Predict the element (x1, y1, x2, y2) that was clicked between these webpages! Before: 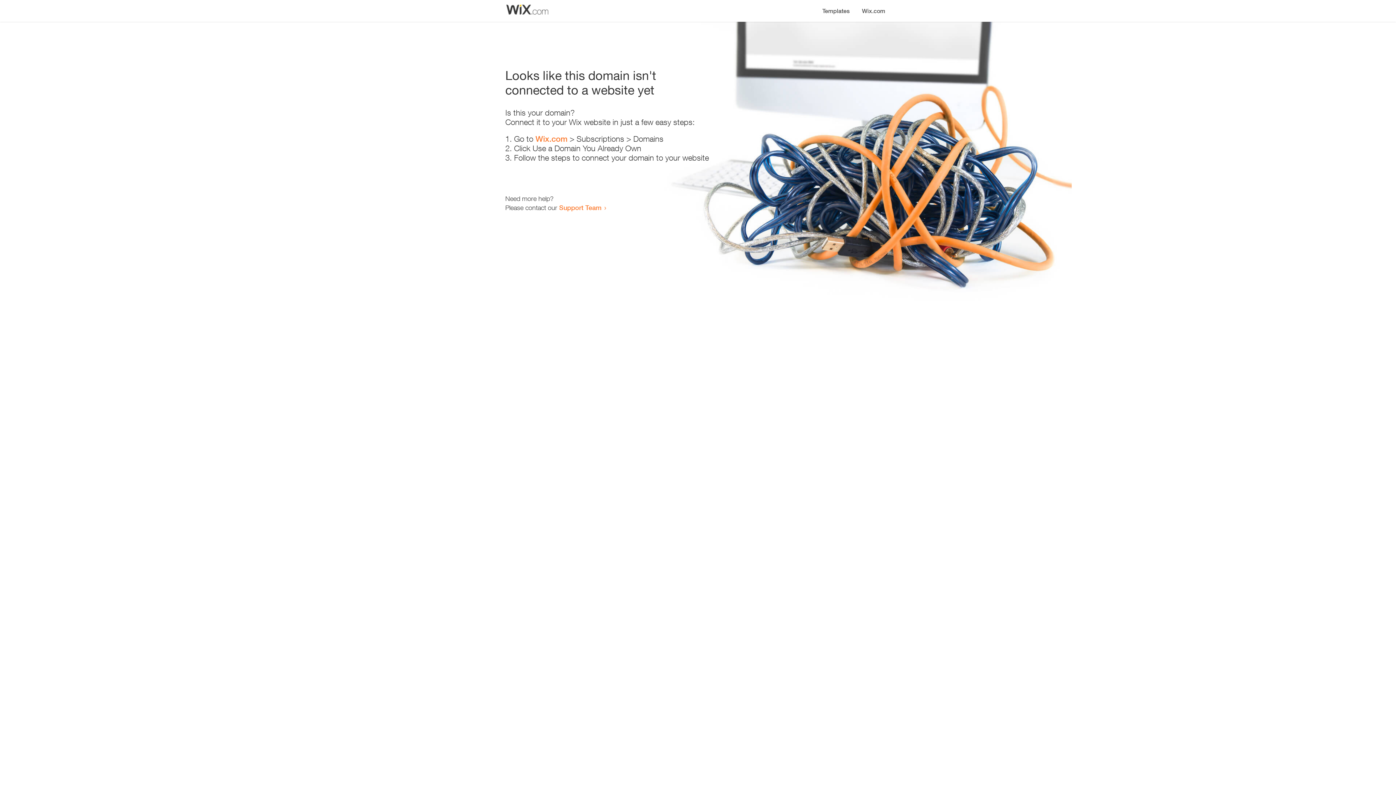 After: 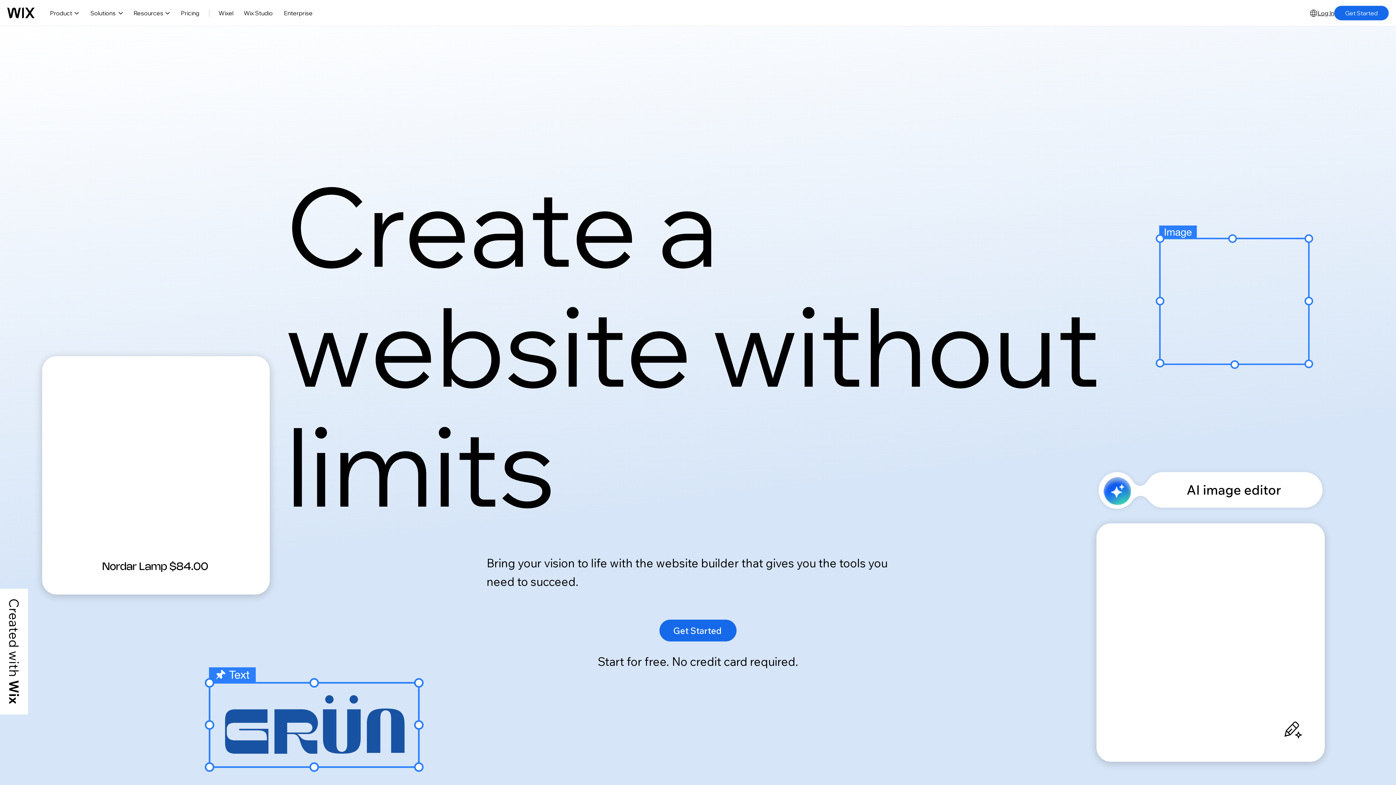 Action: bbox: (535, 134, 567, 143) label: Wix.com